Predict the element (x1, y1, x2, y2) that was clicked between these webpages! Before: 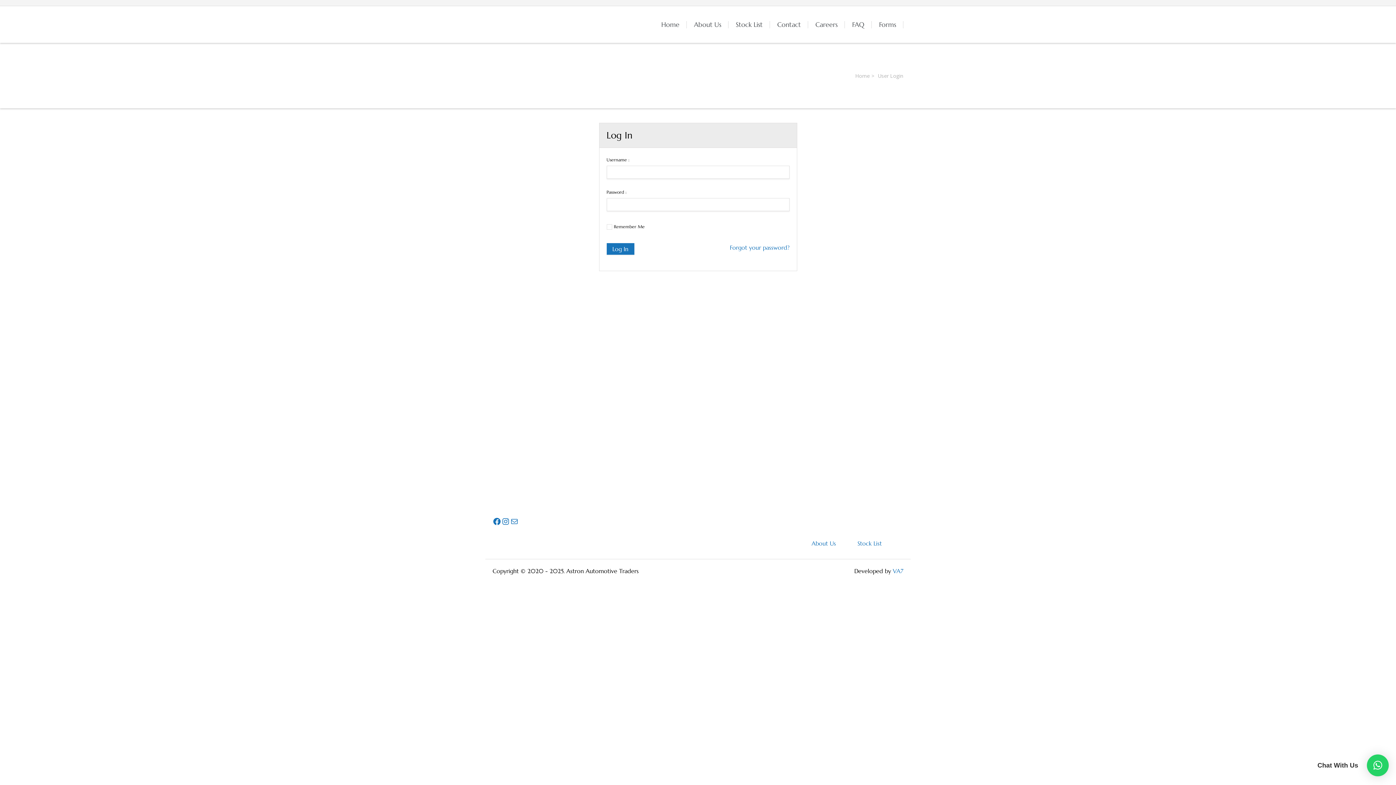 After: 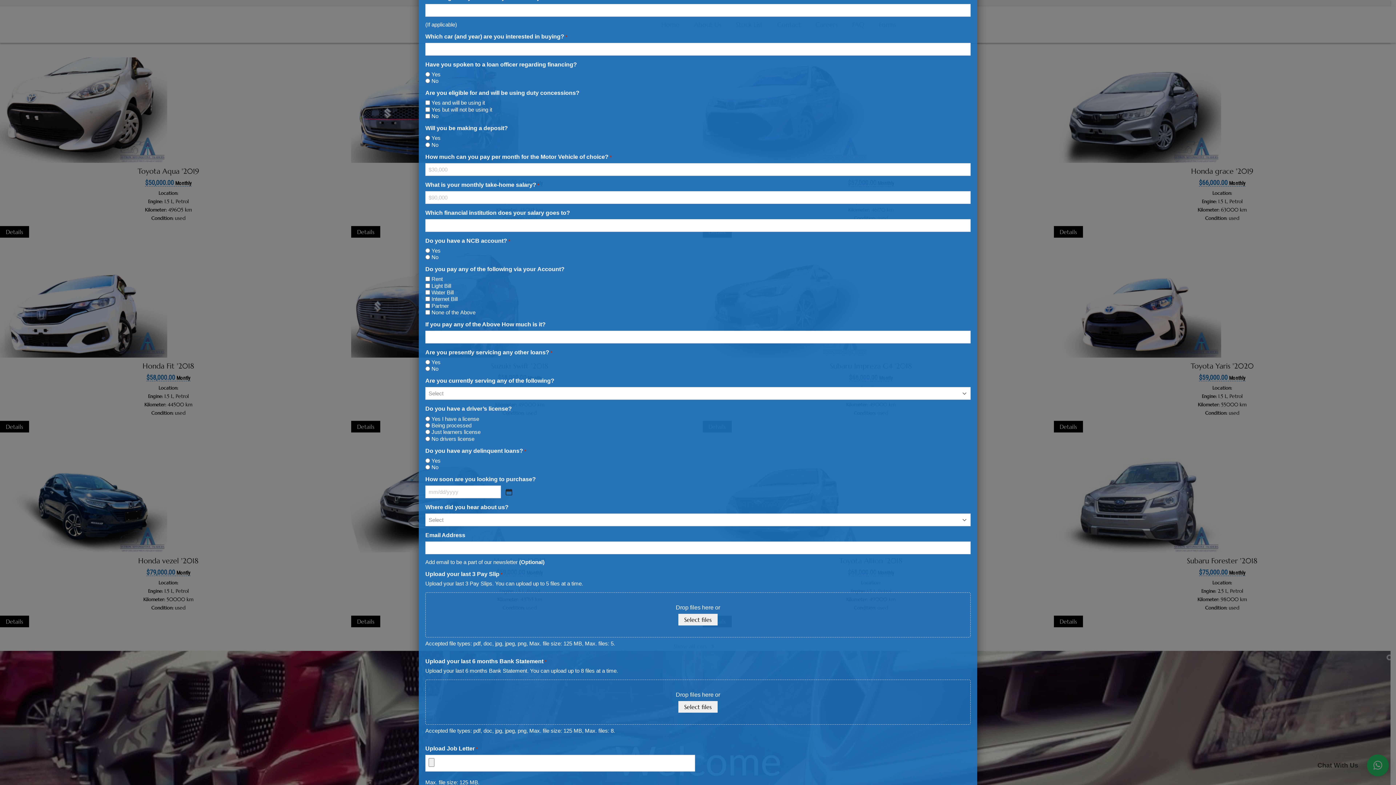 Action: label: Home bbox: (855, 71, 876, 80)